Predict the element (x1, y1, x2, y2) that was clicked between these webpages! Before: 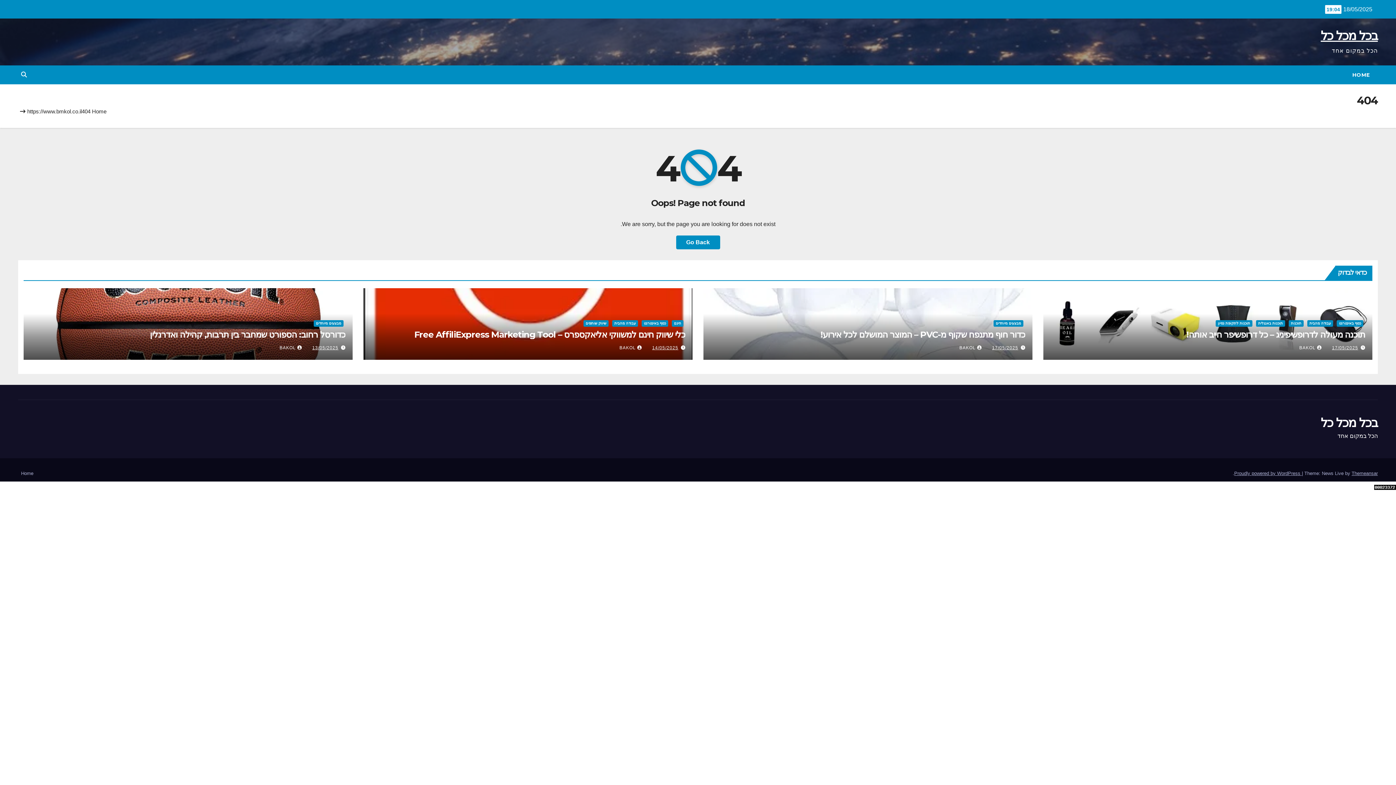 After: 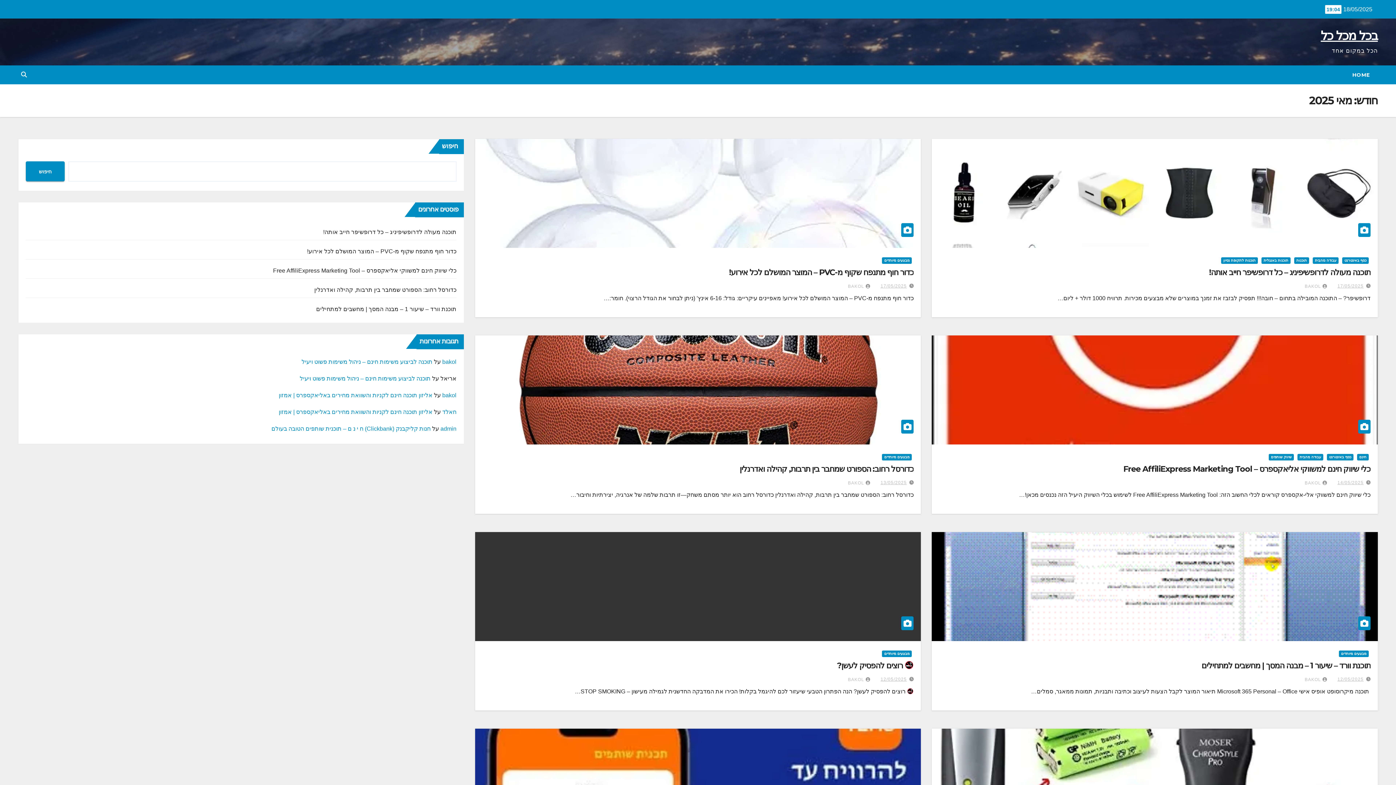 Action: bbox: (652, 345, 678, 350) label: 14/05/2025